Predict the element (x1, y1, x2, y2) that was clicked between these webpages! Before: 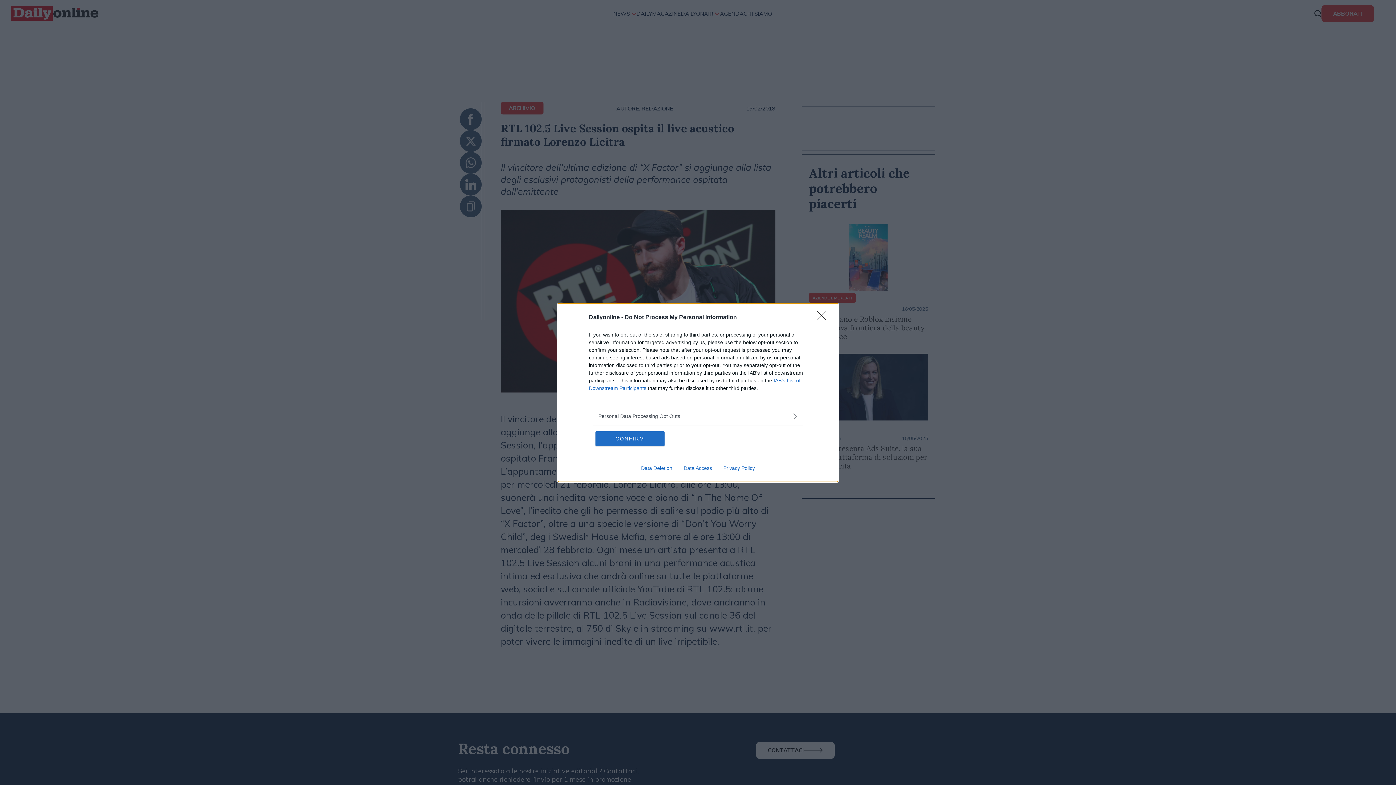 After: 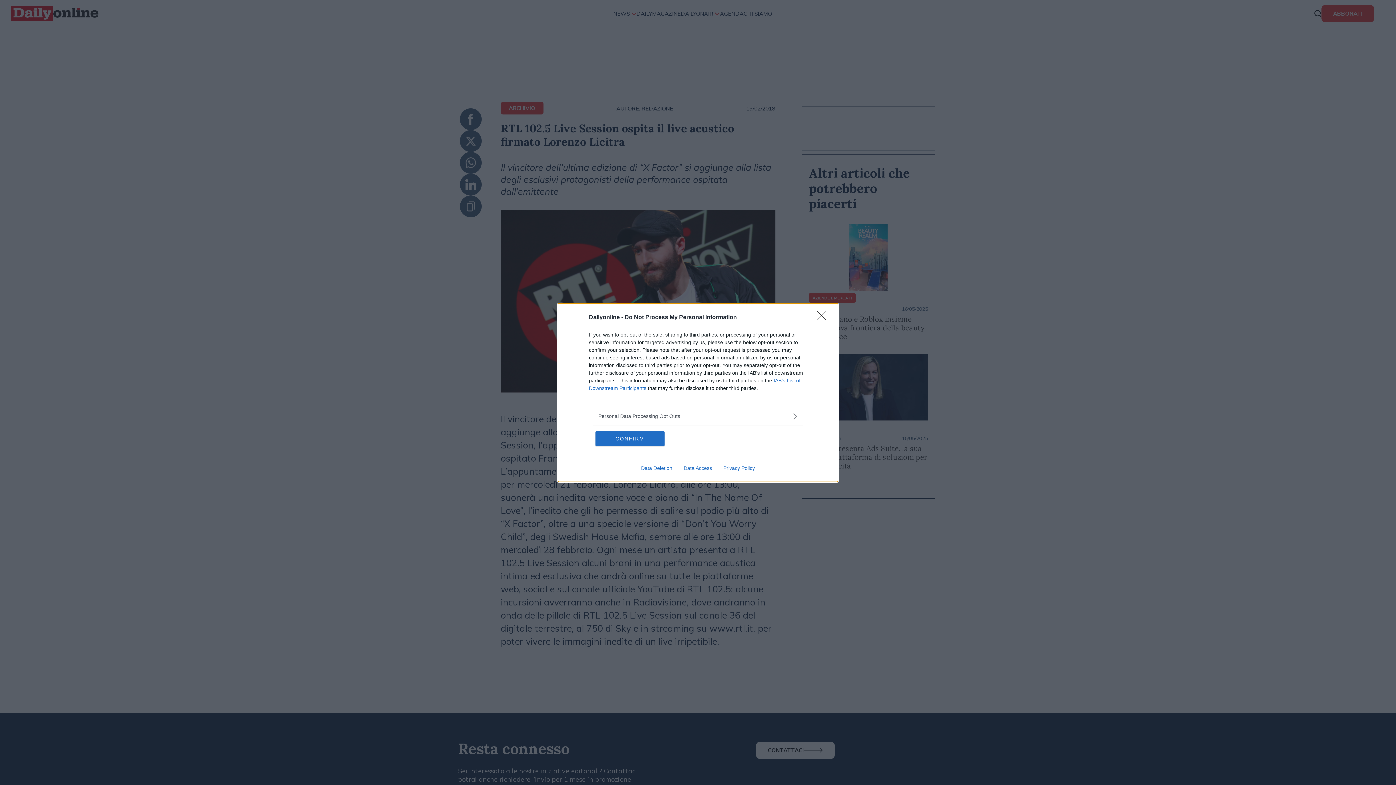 Action: label: Data Deletion bbox: (635, 465, 678, 471)